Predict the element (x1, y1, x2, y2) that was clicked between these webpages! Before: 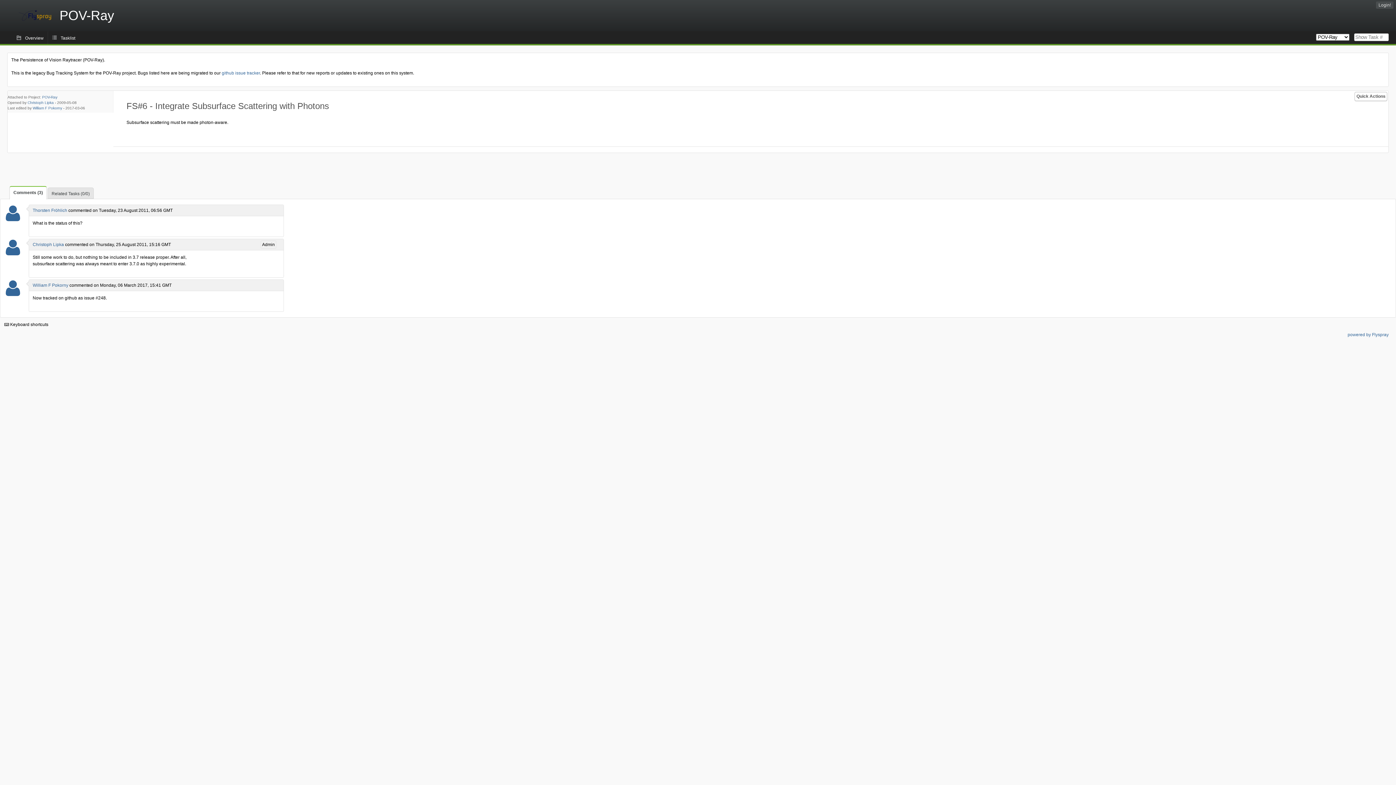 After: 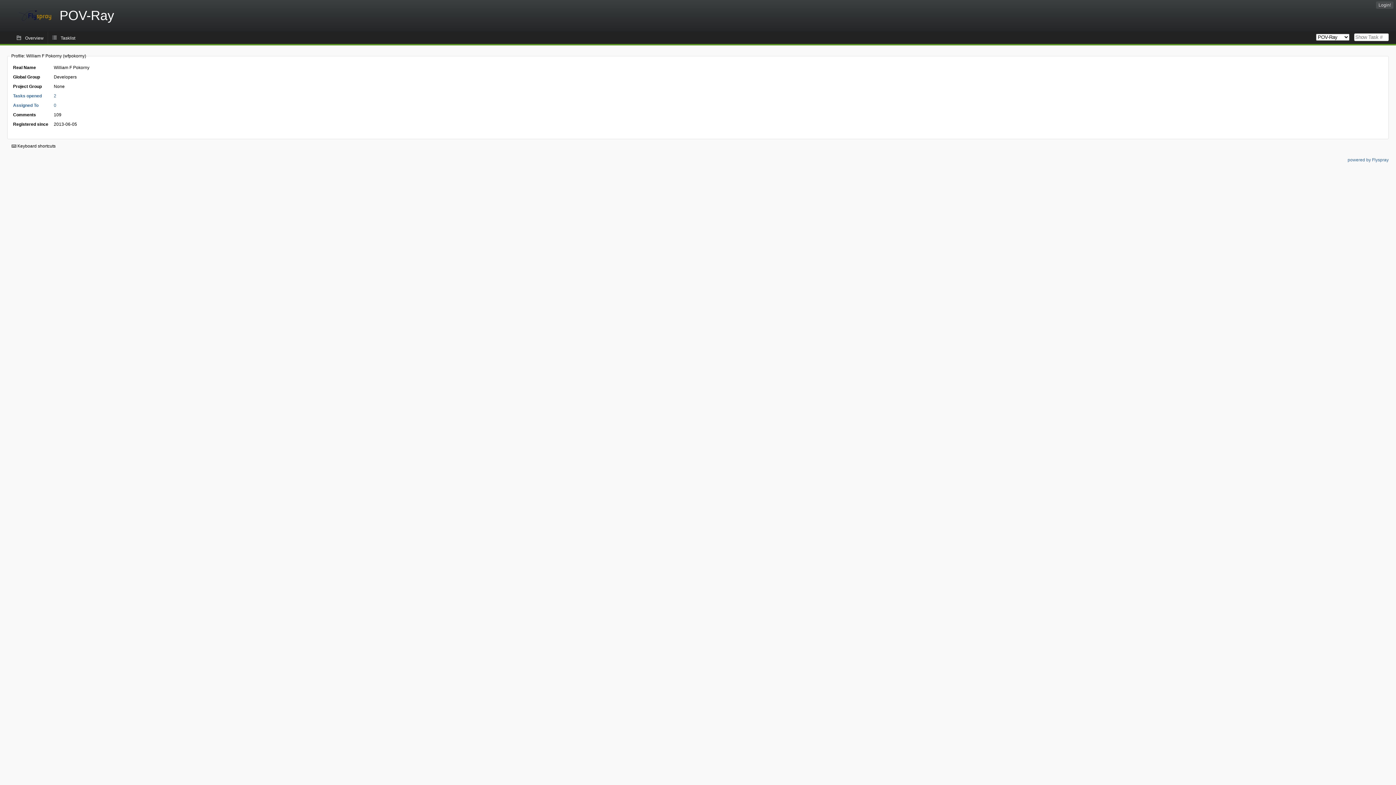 Action: bbox: (5, 290, 20, 296)